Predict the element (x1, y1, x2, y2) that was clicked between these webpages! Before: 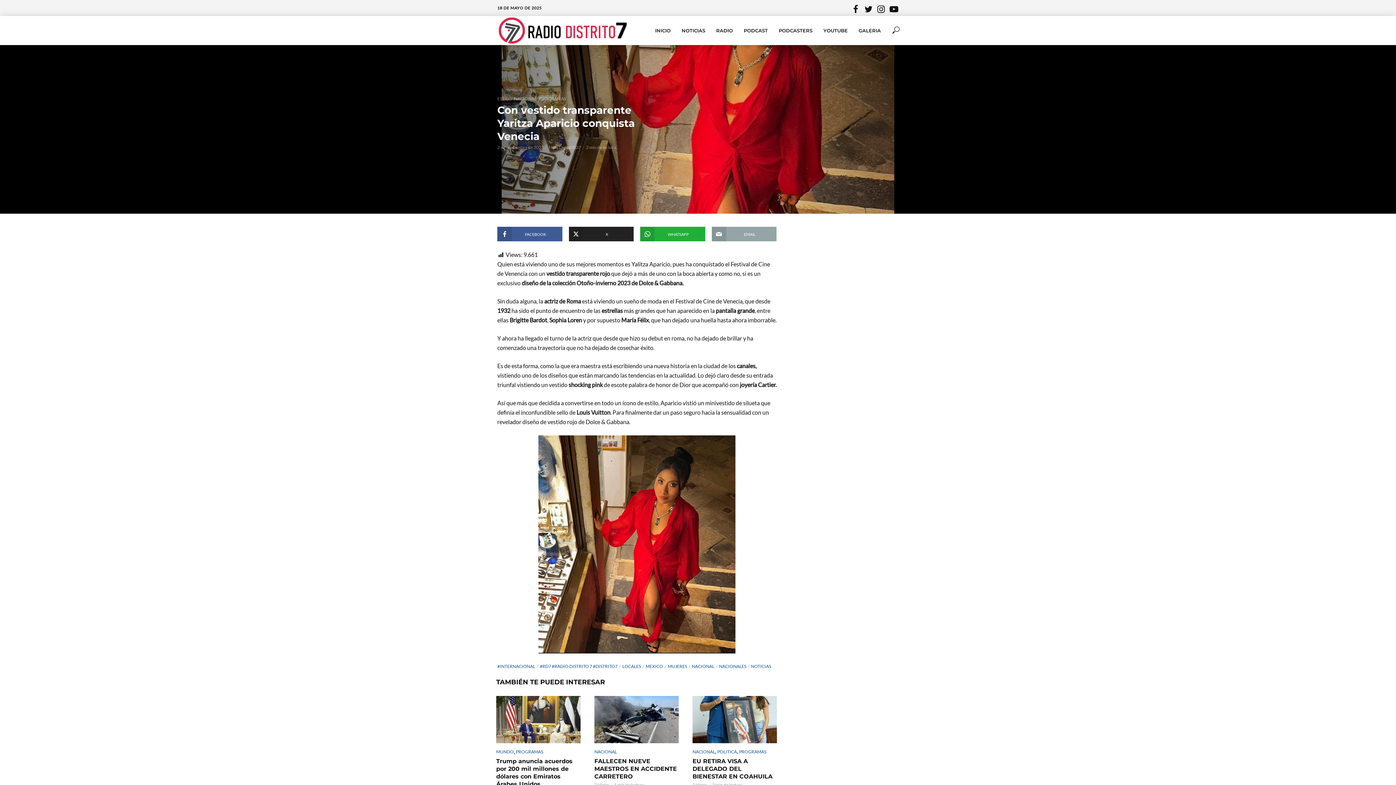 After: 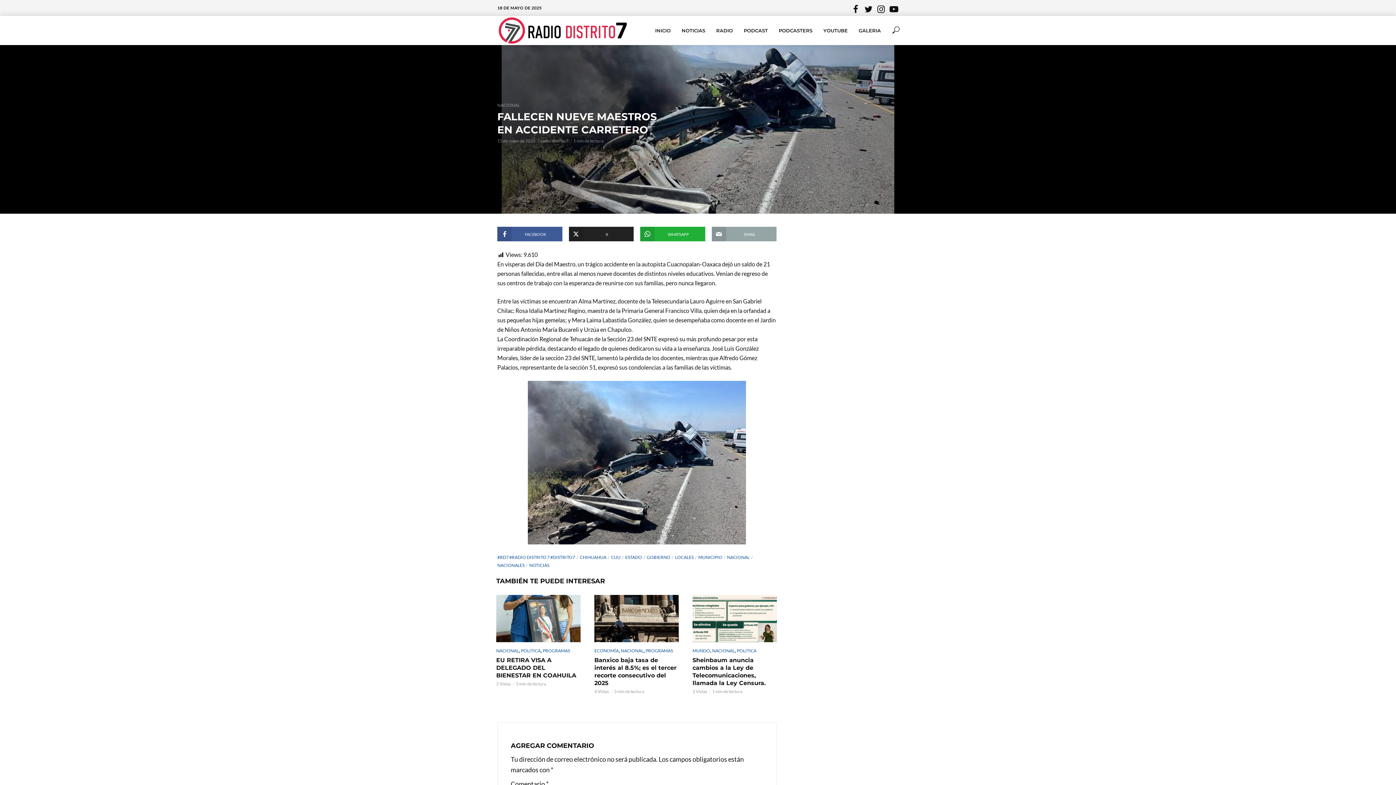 Action: bbox: (594, 757, 679, 780) label: FALLECEN NUEVE MAESTROS EN ACCIDENTE CARRETERO